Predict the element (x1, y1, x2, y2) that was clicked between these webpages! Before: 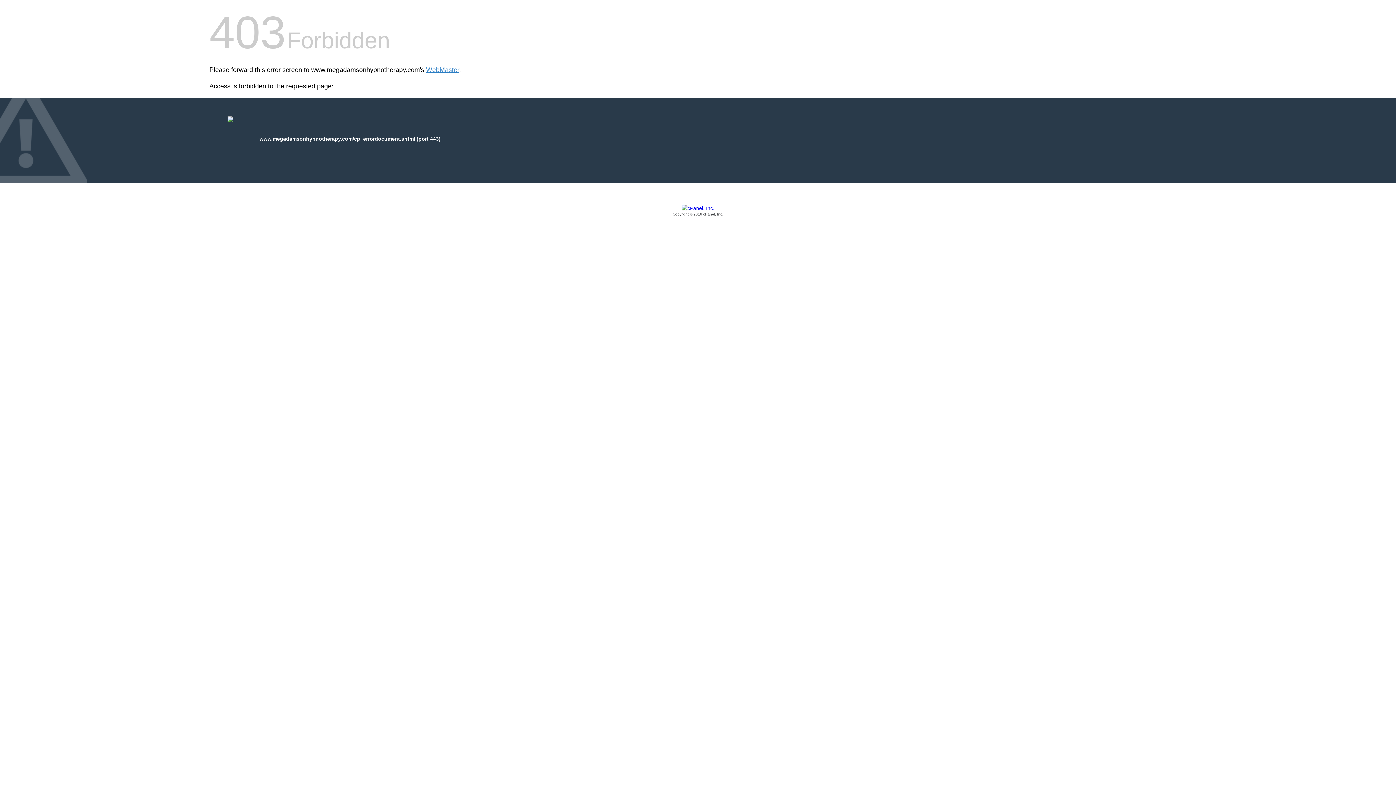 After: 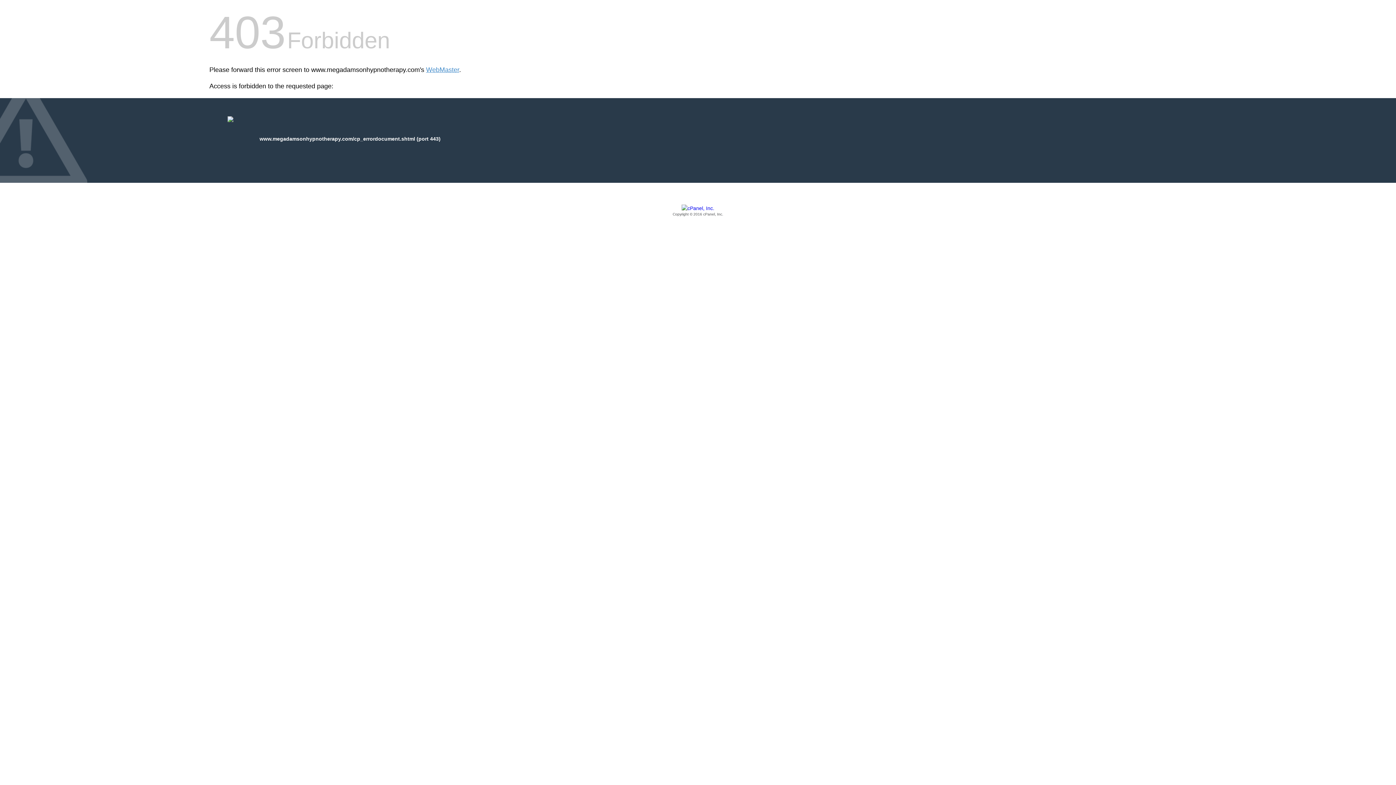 Action: label: Copyright © 2016 cPanel, Inc. bbox: (209, 205, 1186, 217)